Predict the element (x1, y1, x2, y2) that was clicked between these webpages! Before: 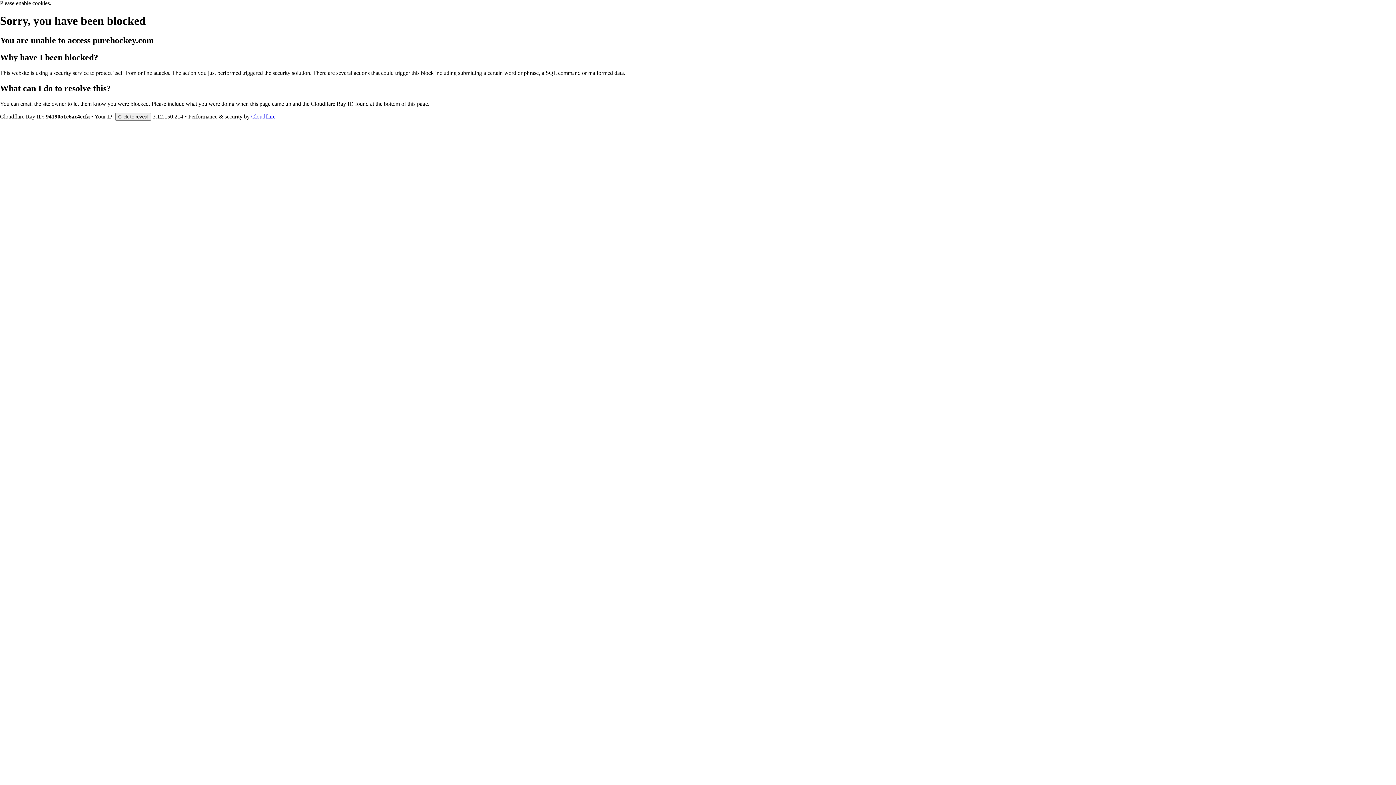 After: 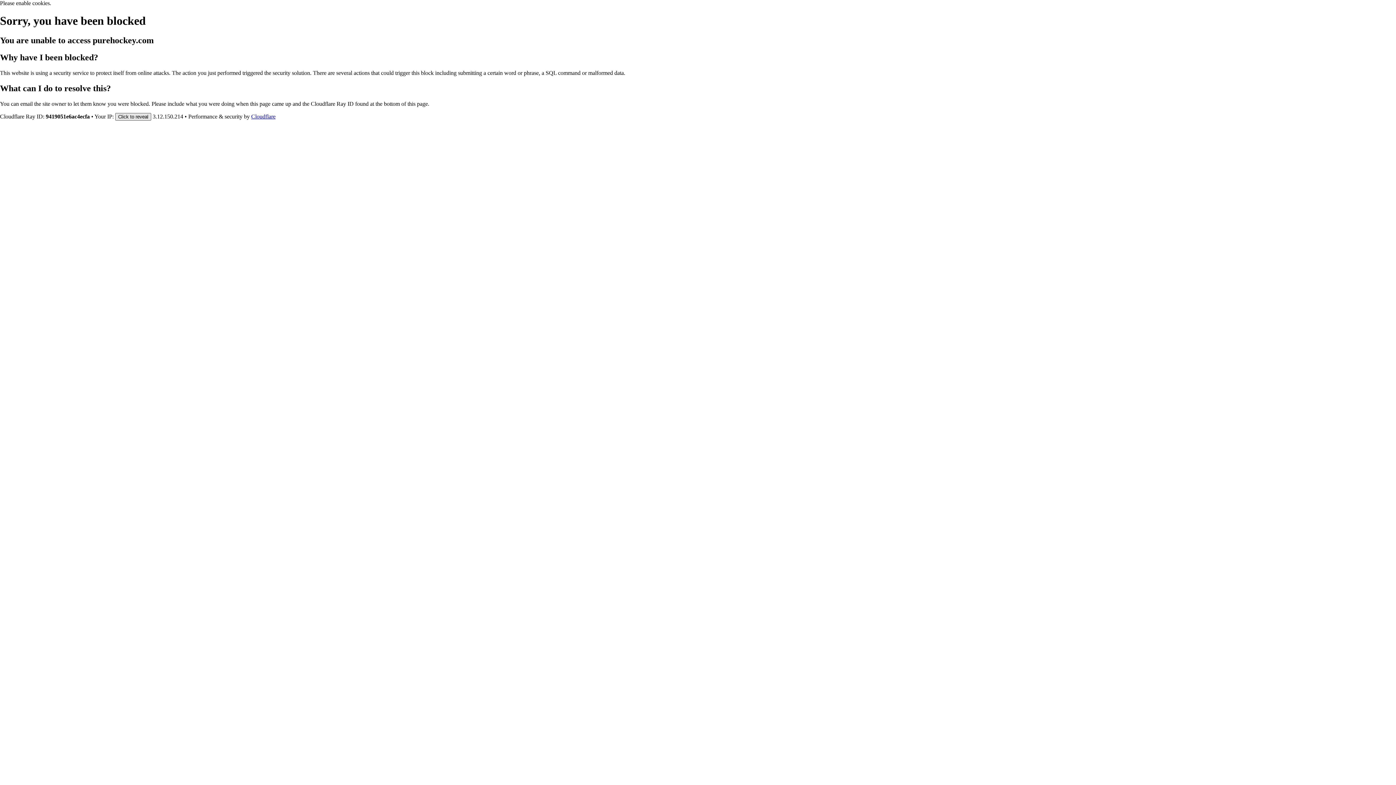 Action: label: Click to reveal bbox: (115, 112, 151, 120)